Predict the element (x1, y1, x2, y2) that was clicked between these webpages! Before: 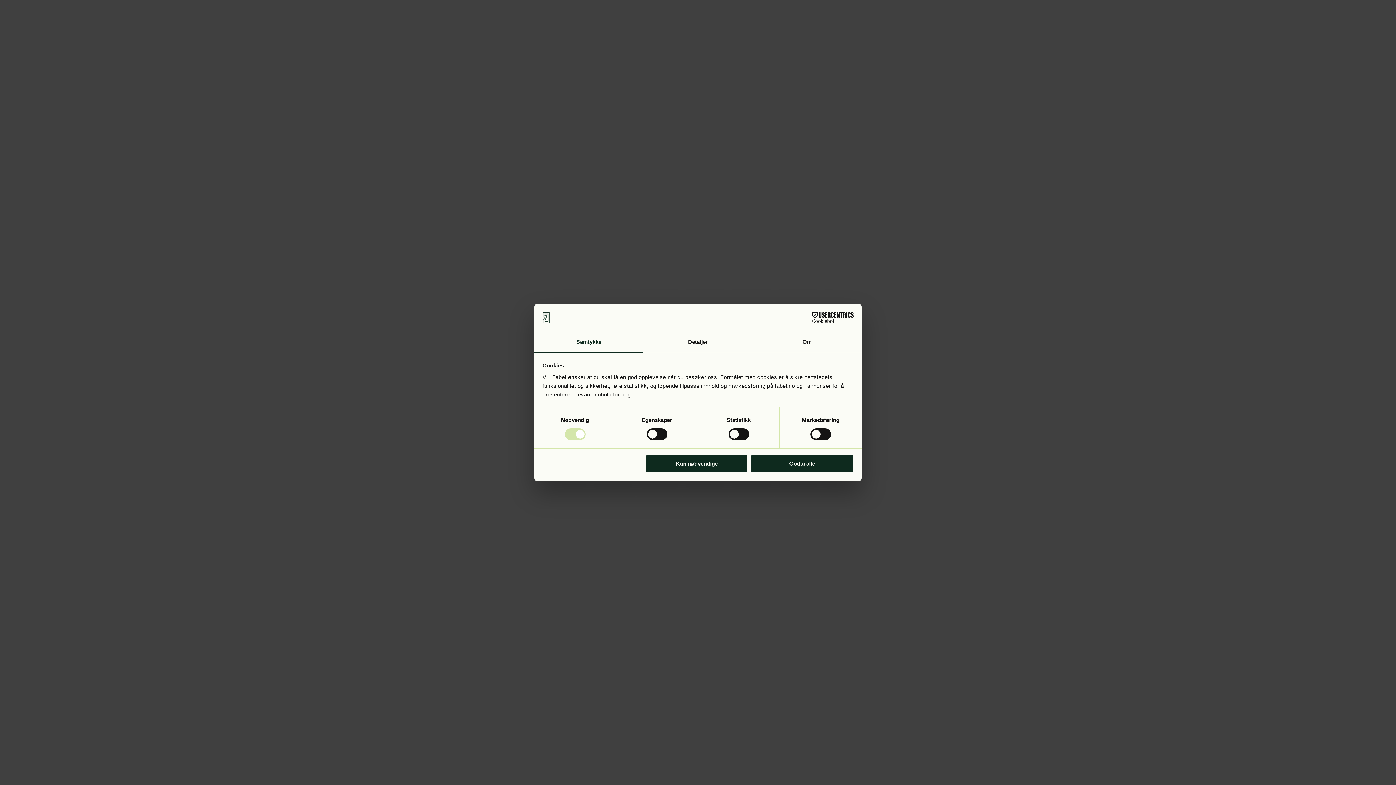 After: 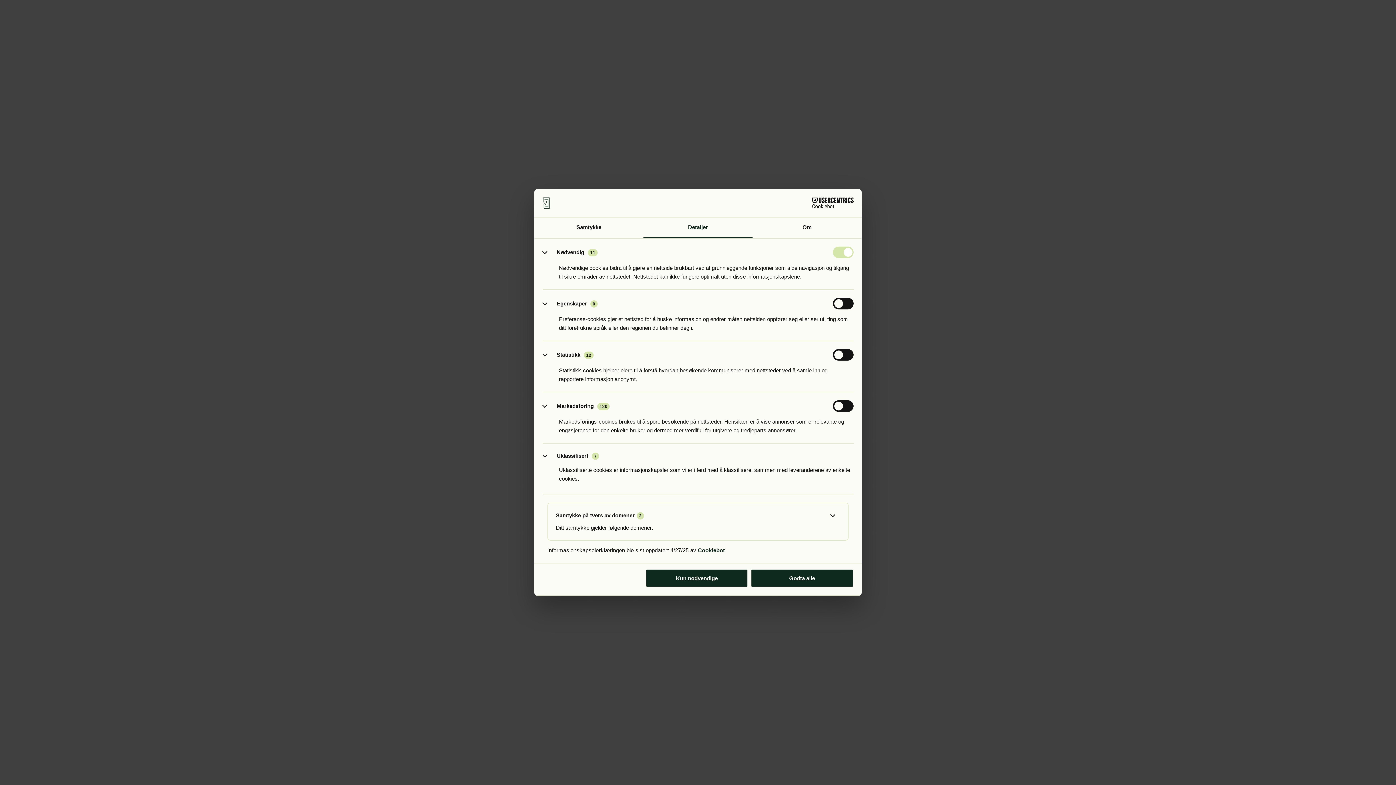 Action: bbox: (643, 332, 752, 353) label: Detaljer